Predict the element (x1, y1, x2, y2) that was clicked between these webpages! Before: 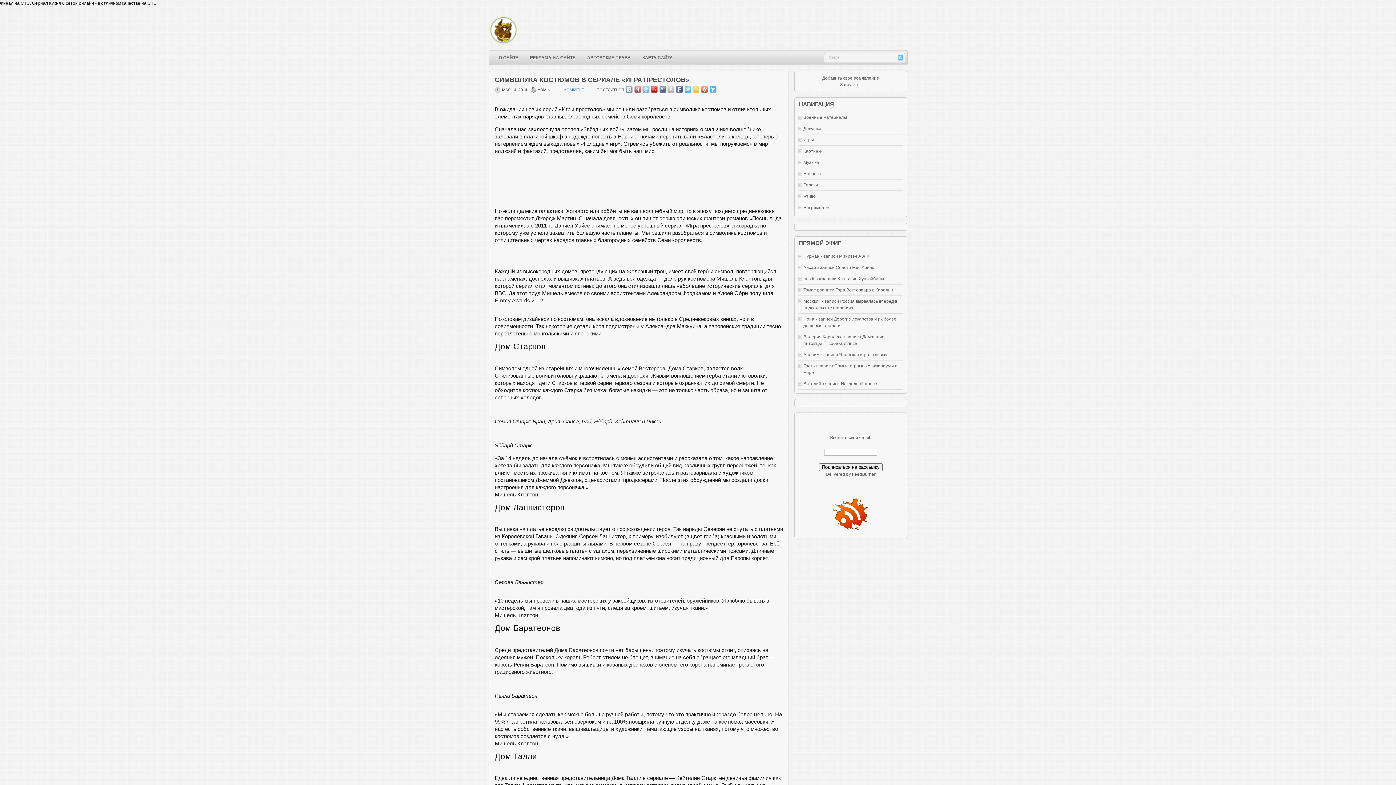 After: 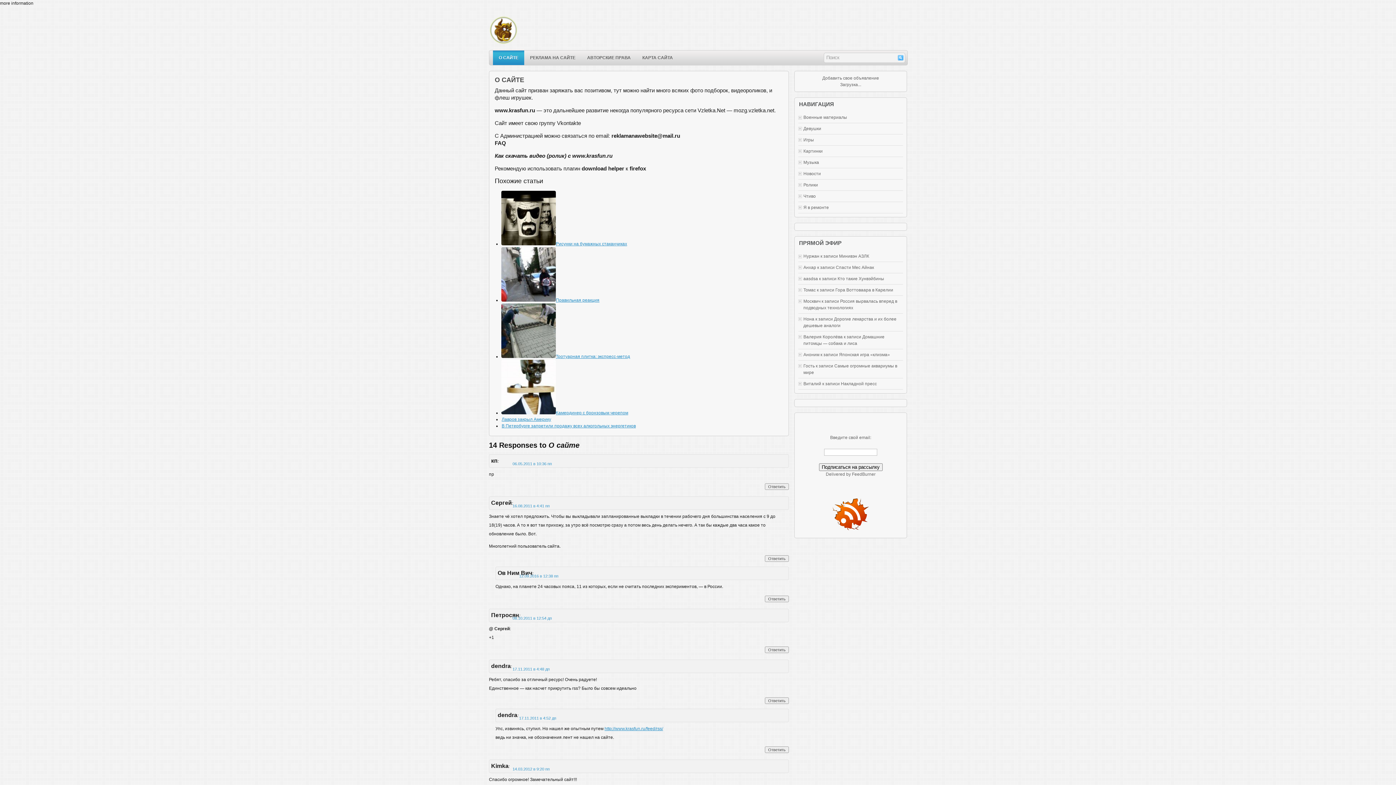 Action: bbox: (493, 50, 524, 65) label: О САЙТЕ